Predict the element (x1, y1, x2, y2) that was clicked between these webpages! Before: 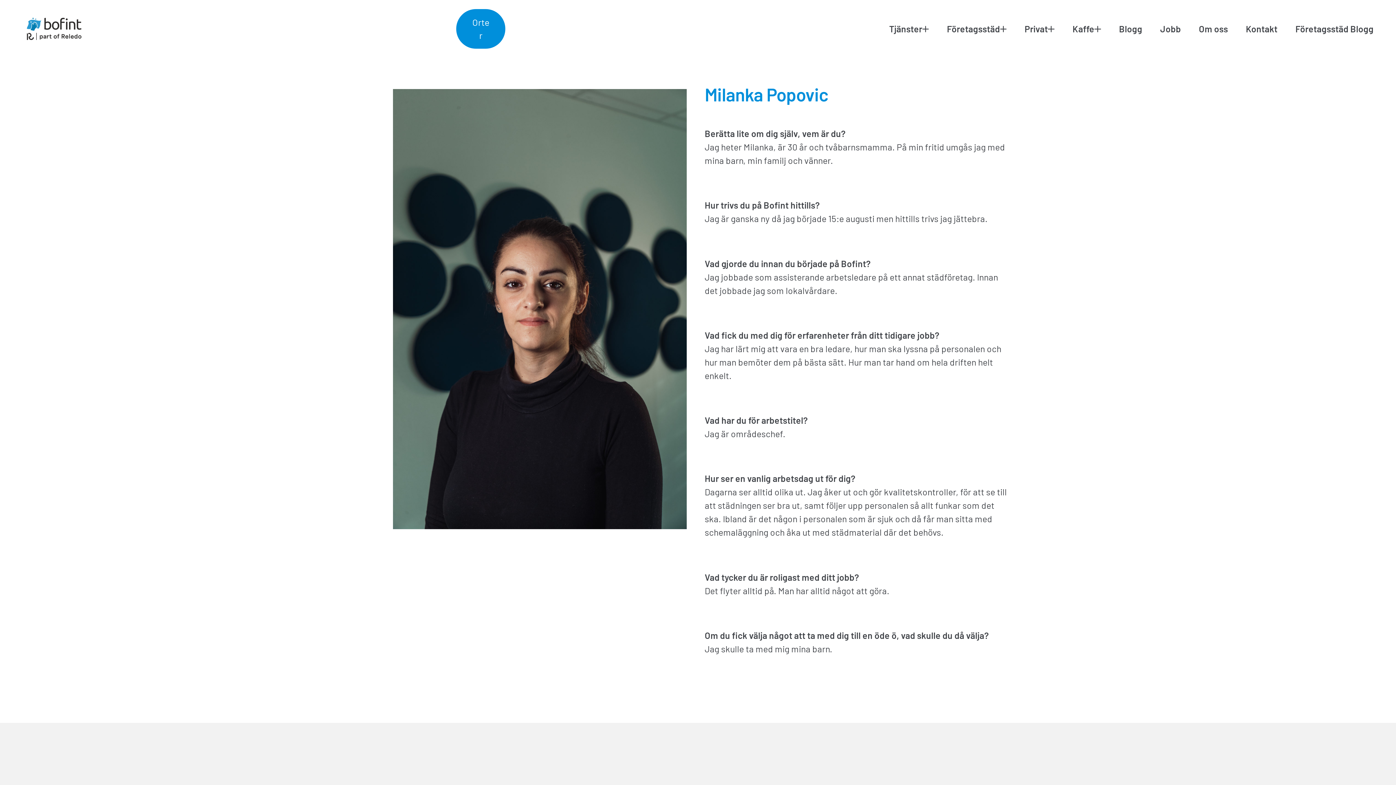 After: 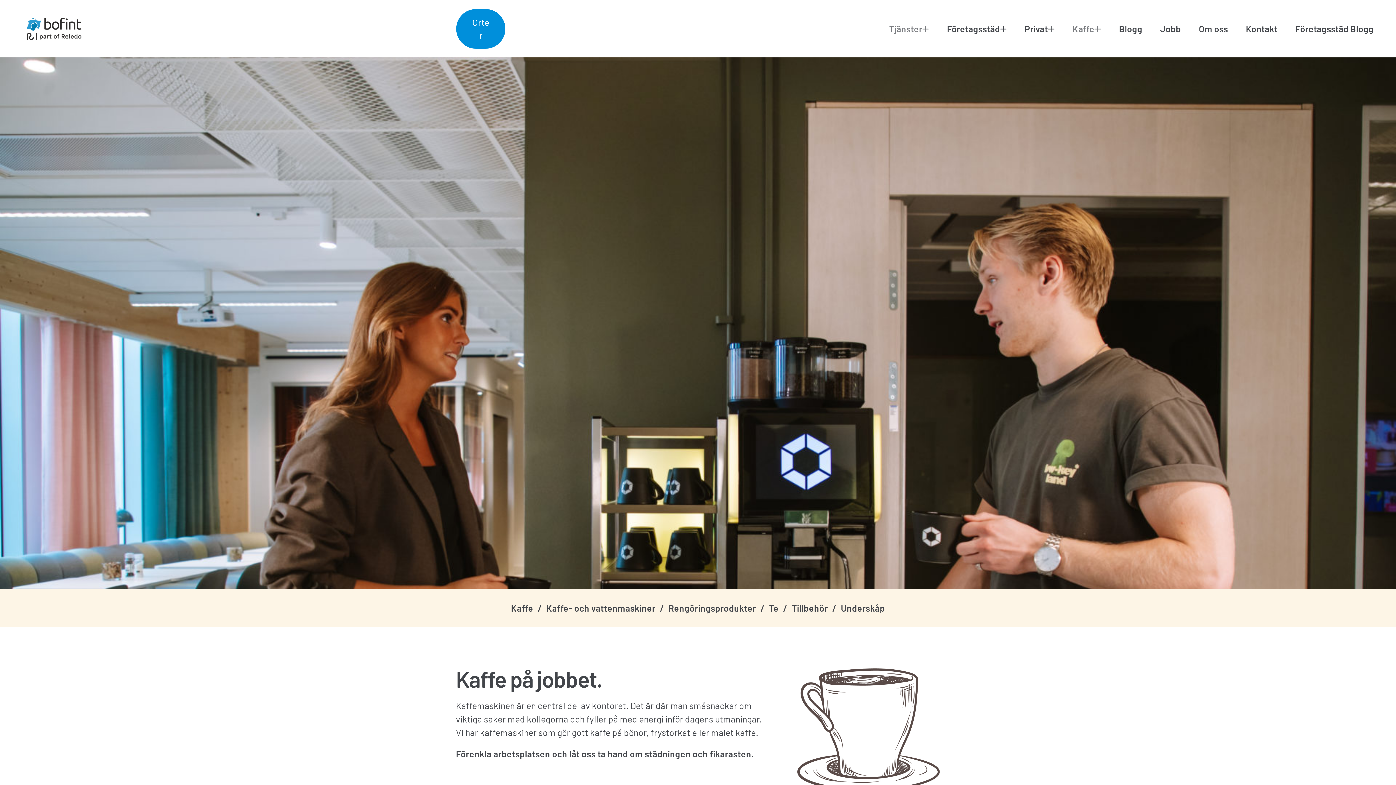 Action: bbox: (1063, 15, 1110, 42) label: Kaffe